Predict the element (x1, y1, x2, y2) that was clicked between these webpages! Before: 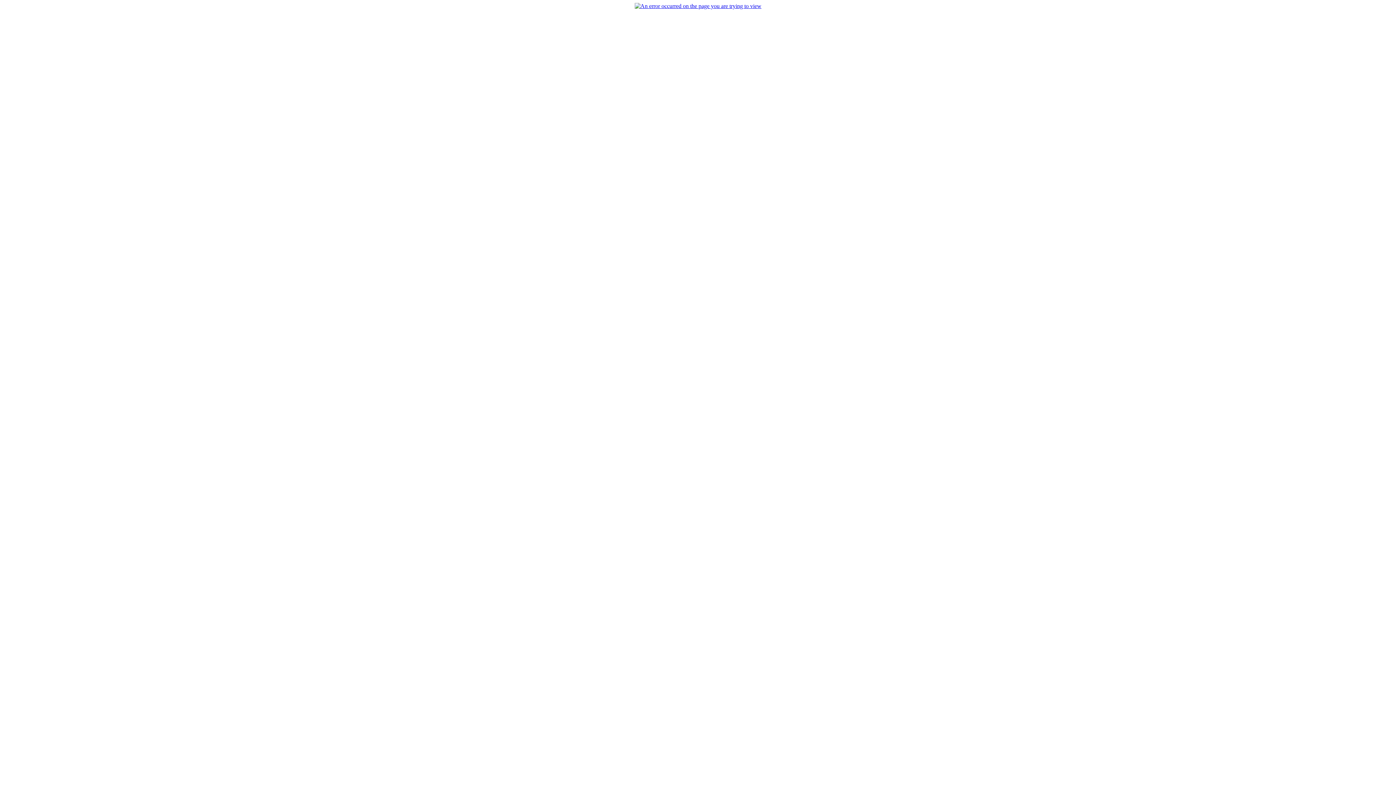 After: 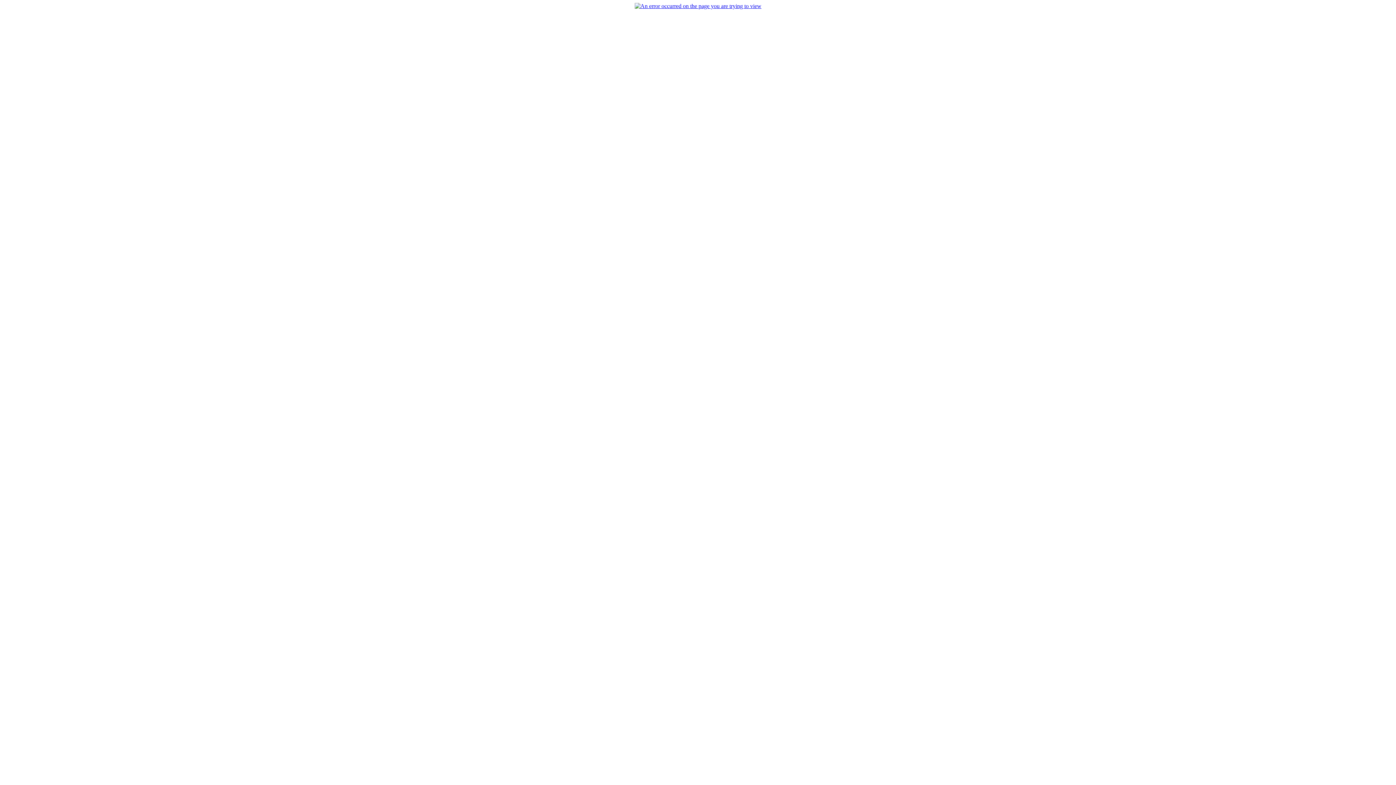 Action: bbox: (634, 2, 761, 9)